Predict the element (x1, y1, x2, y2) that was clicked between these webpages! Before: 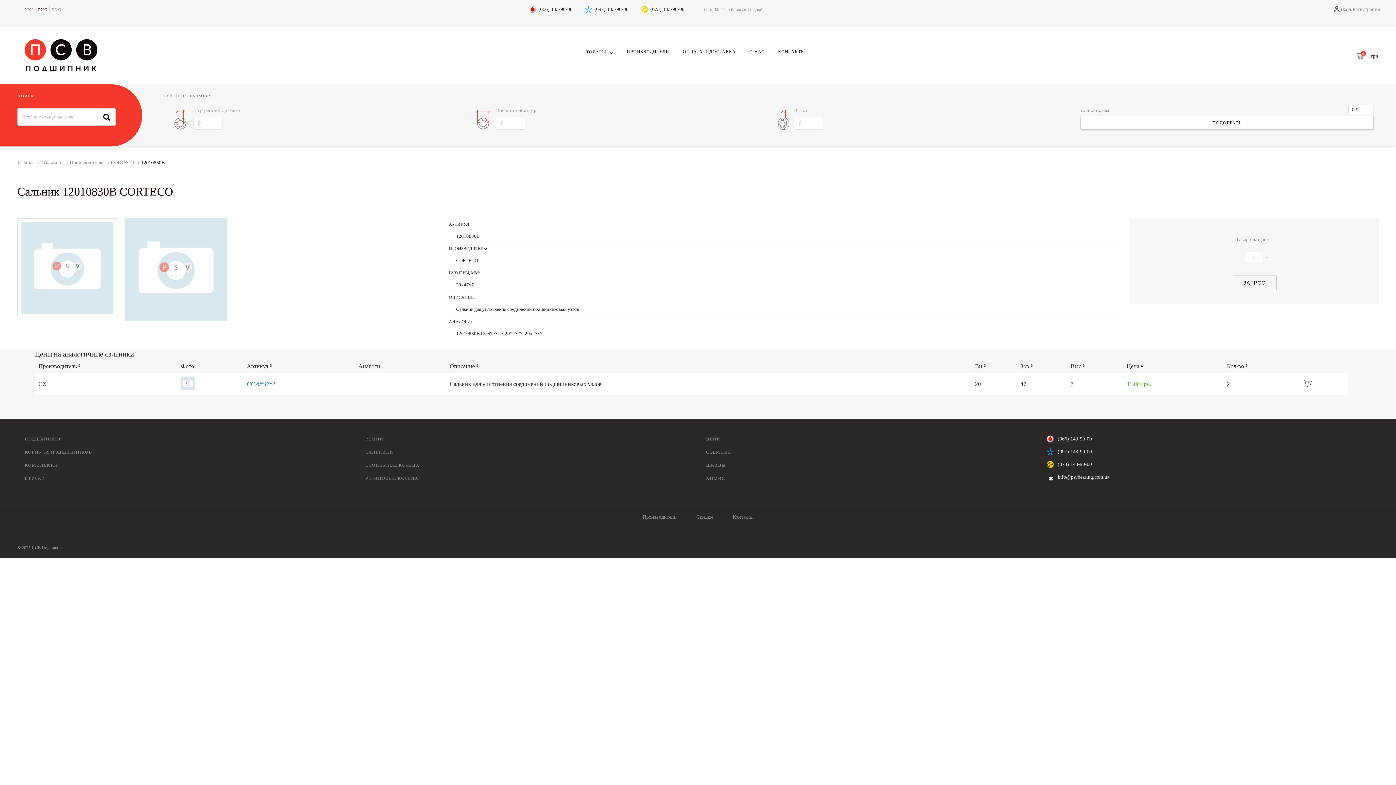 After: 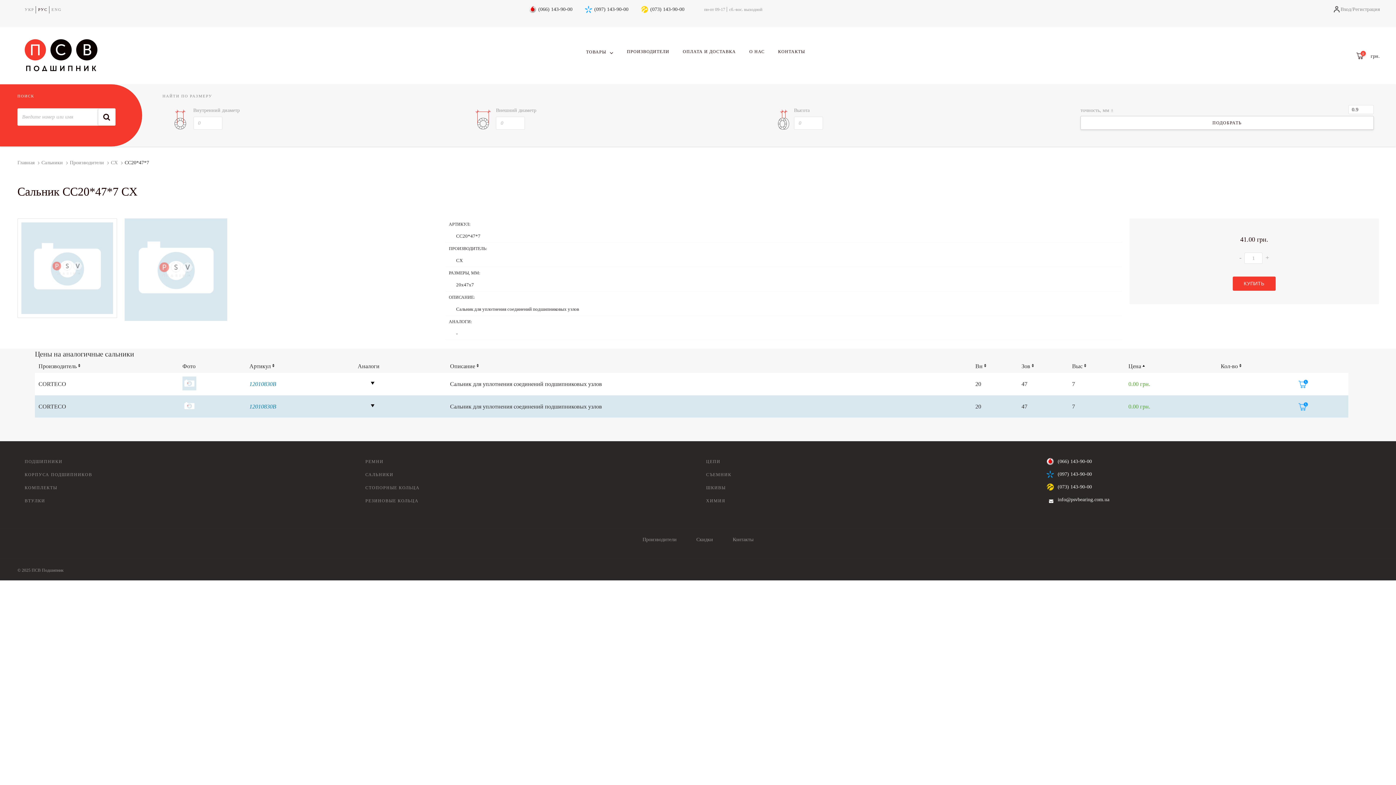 Action: label: CC20*47*7 bbox: (246, 381, 275, 387)